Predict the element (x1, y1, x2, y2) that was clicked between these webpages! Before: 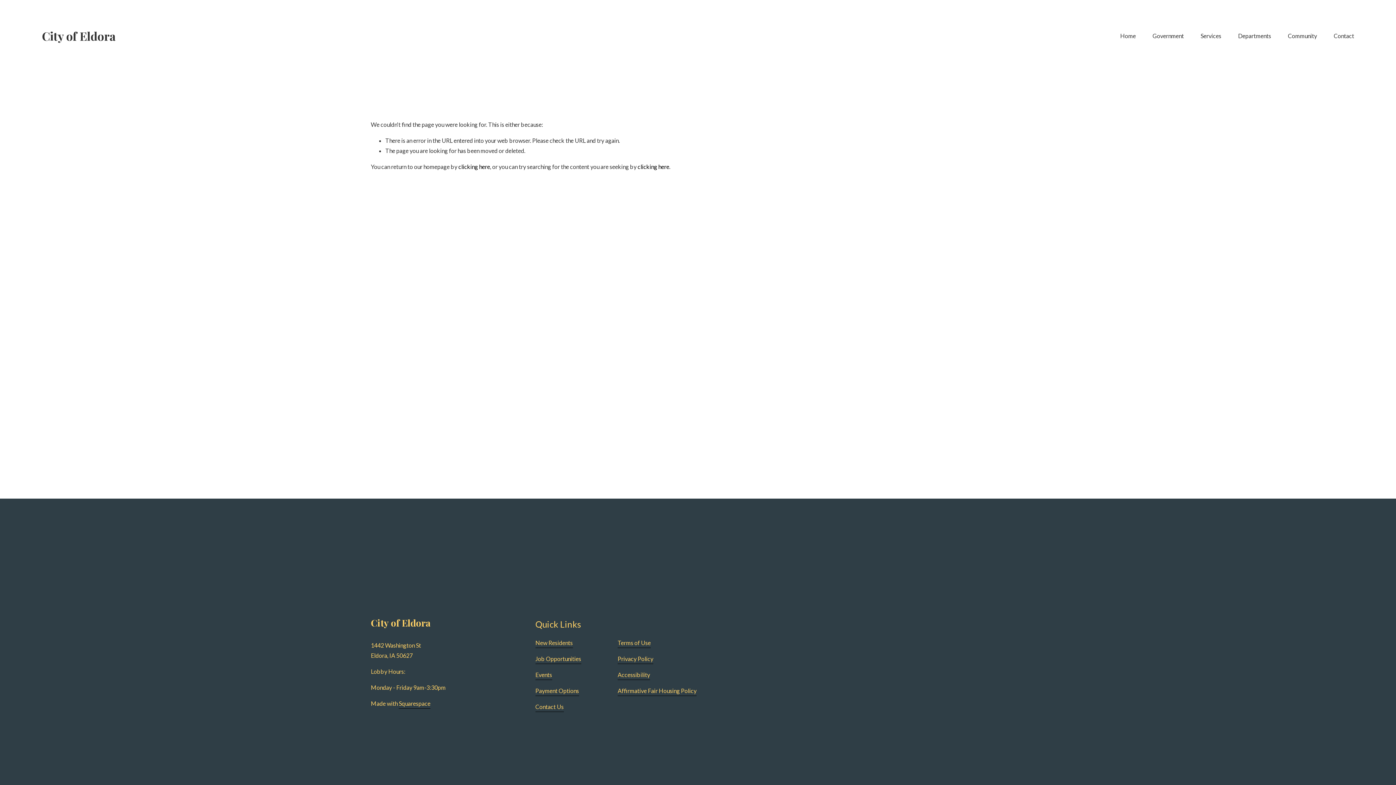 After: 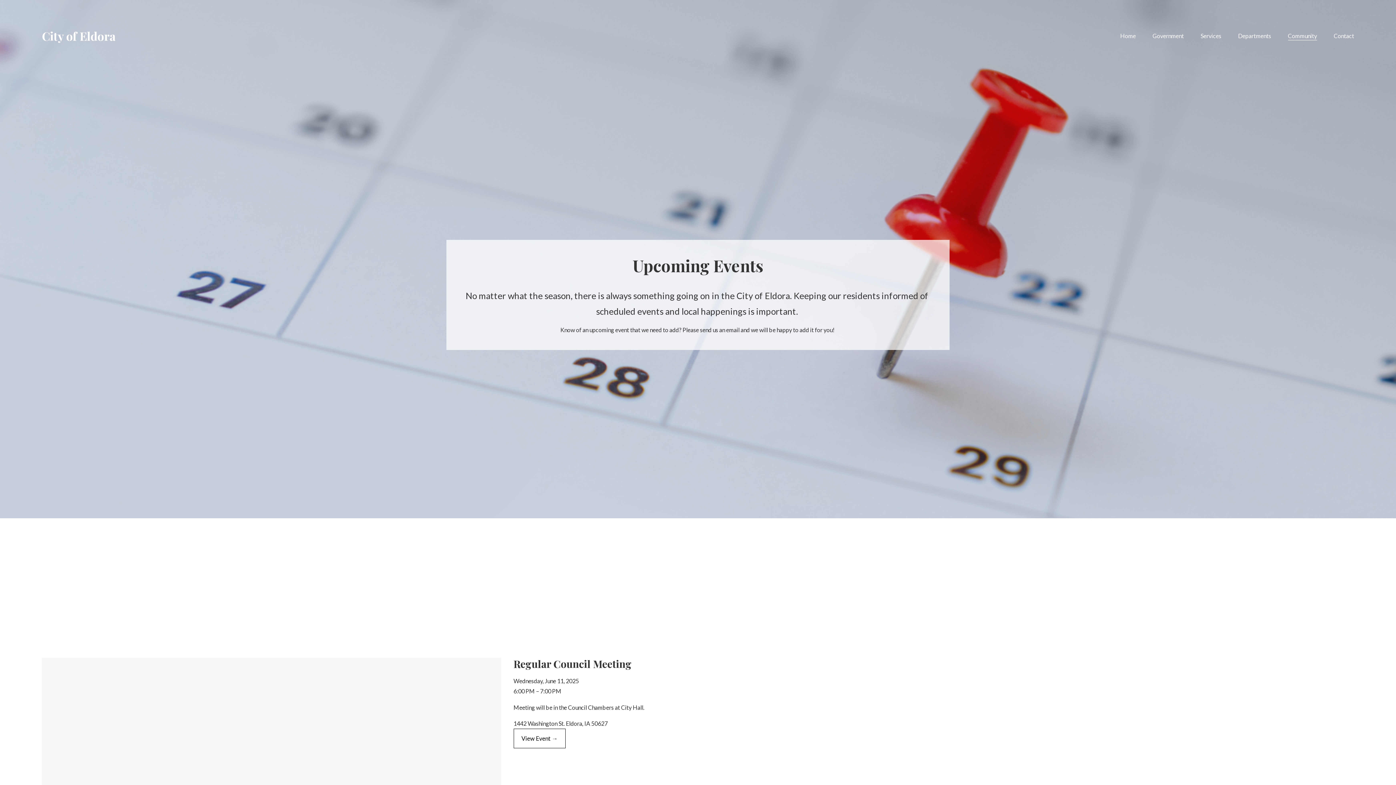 Action: label: Events bbox: (535, 670, 552, 680)